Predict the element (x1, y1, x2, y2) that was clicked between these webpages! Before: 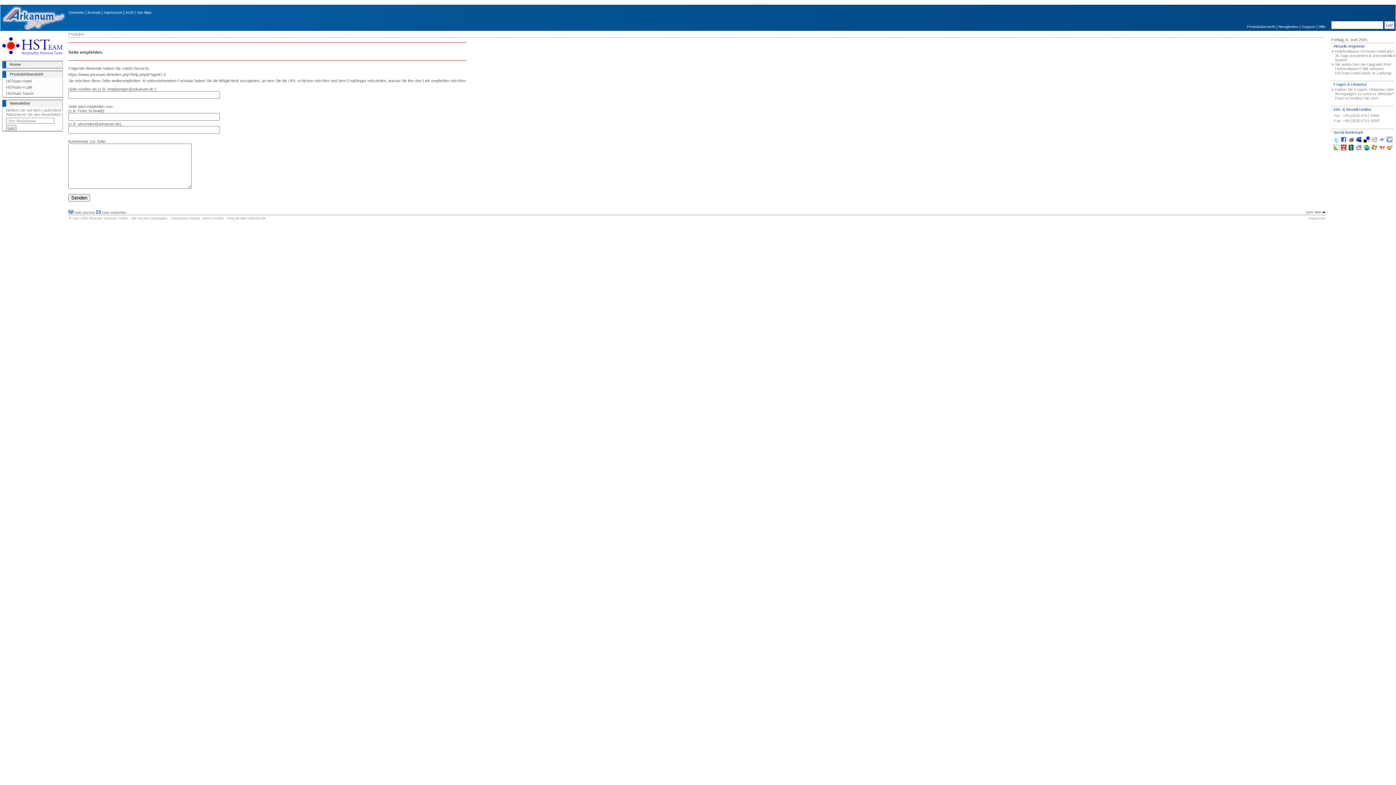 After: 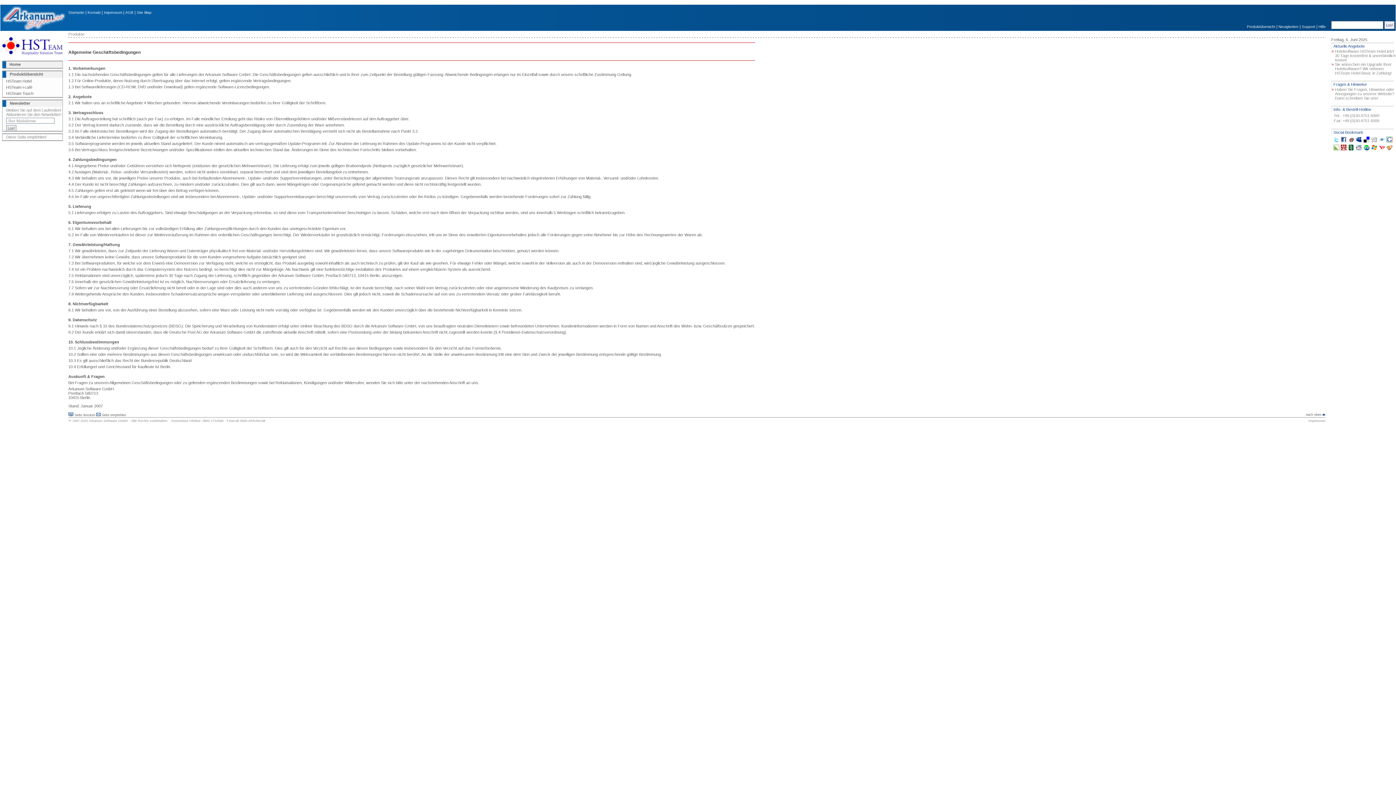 Action: label: AGB bbox: (125, 10, 133, 14)